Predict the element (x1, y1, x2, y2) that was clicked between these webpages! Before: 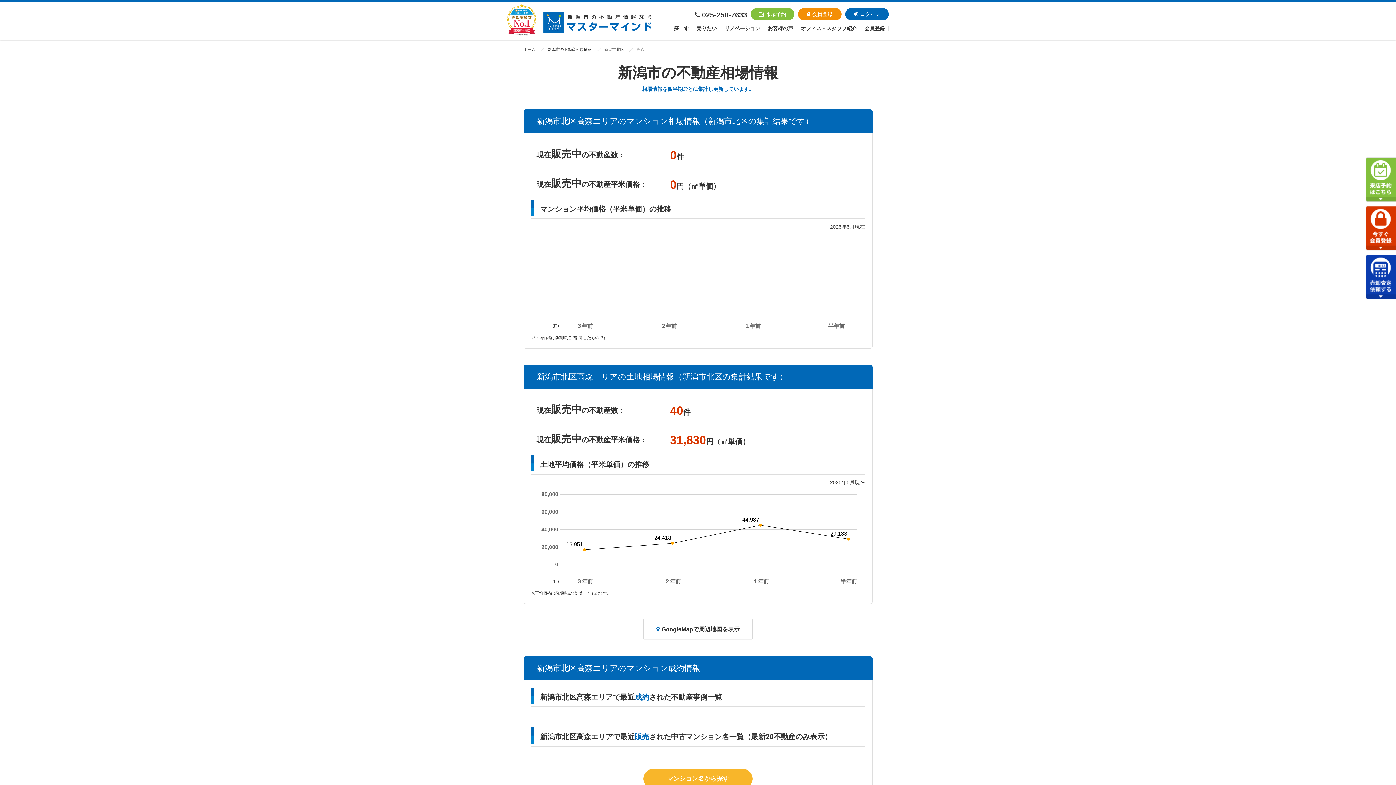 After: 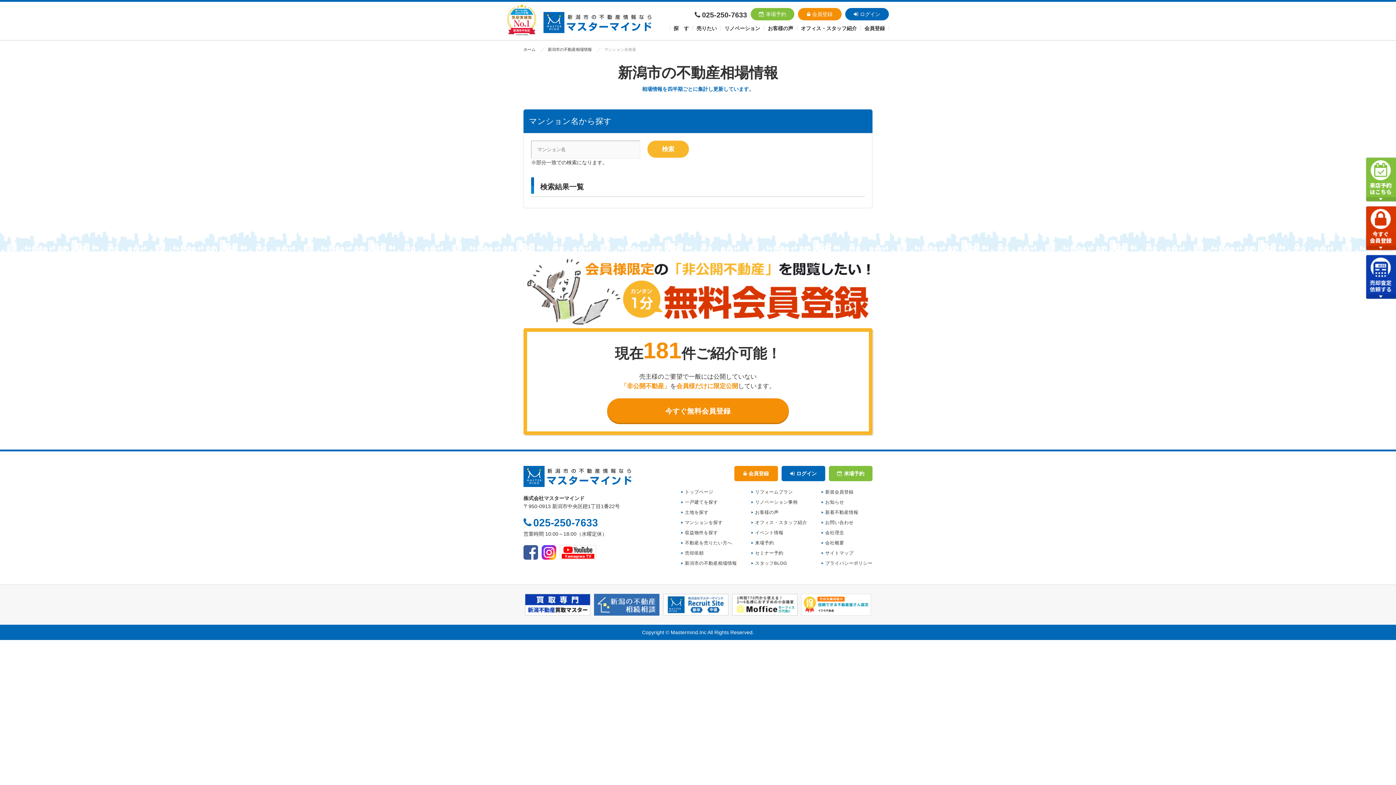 Action: bbox: (643, 769, 752, 789) label: マンション名から探す